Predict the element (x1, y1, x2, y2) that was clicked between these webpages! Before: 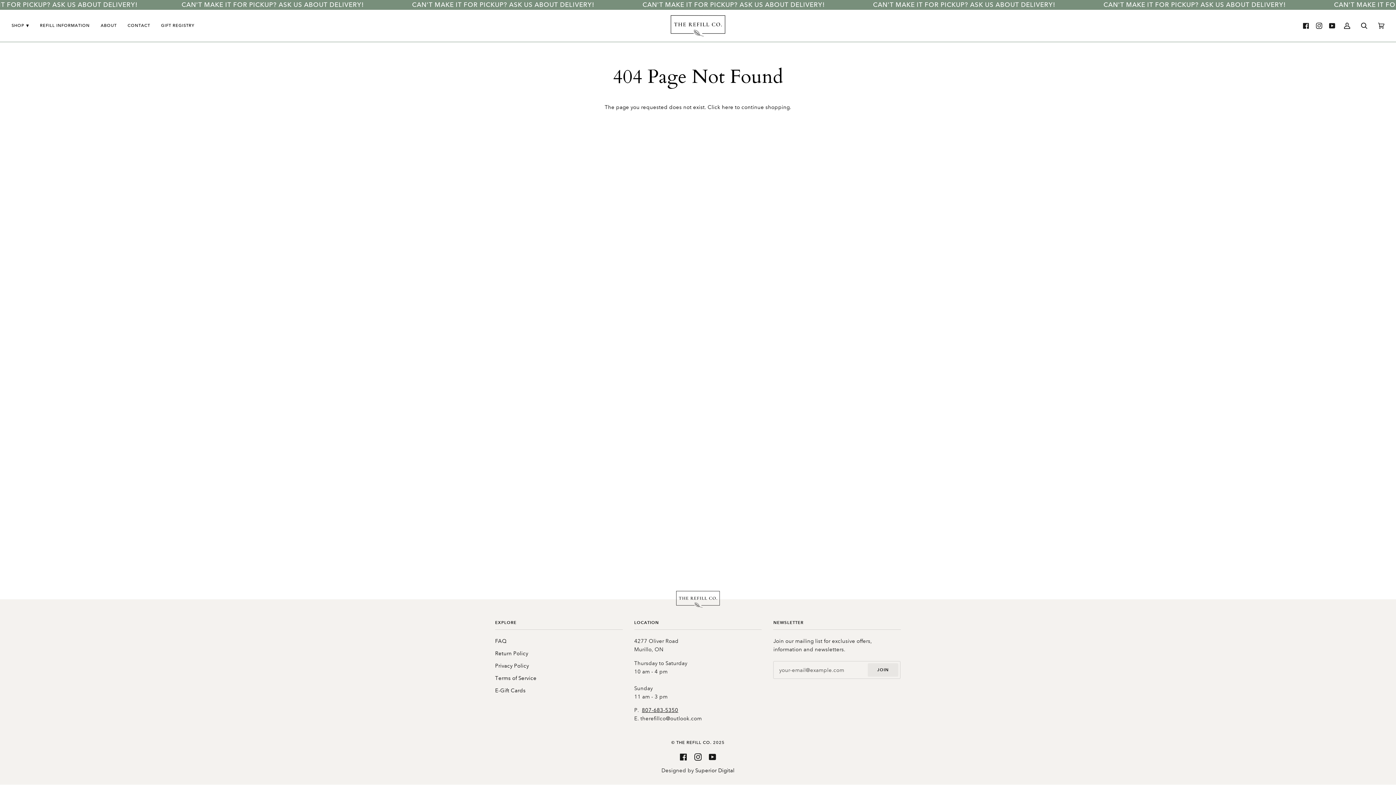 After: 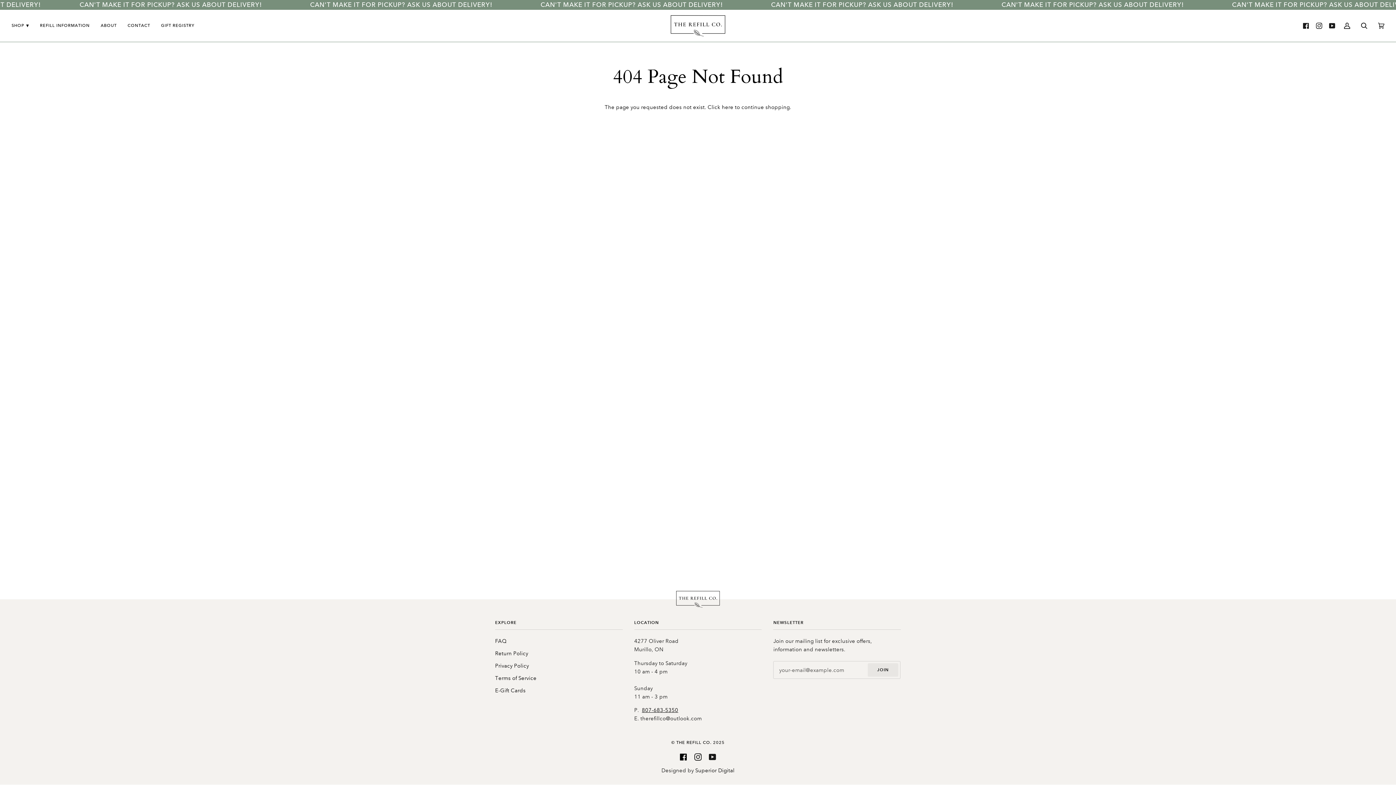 Action: bbox: (680, 753, 687, 761) label: FACEBOOK